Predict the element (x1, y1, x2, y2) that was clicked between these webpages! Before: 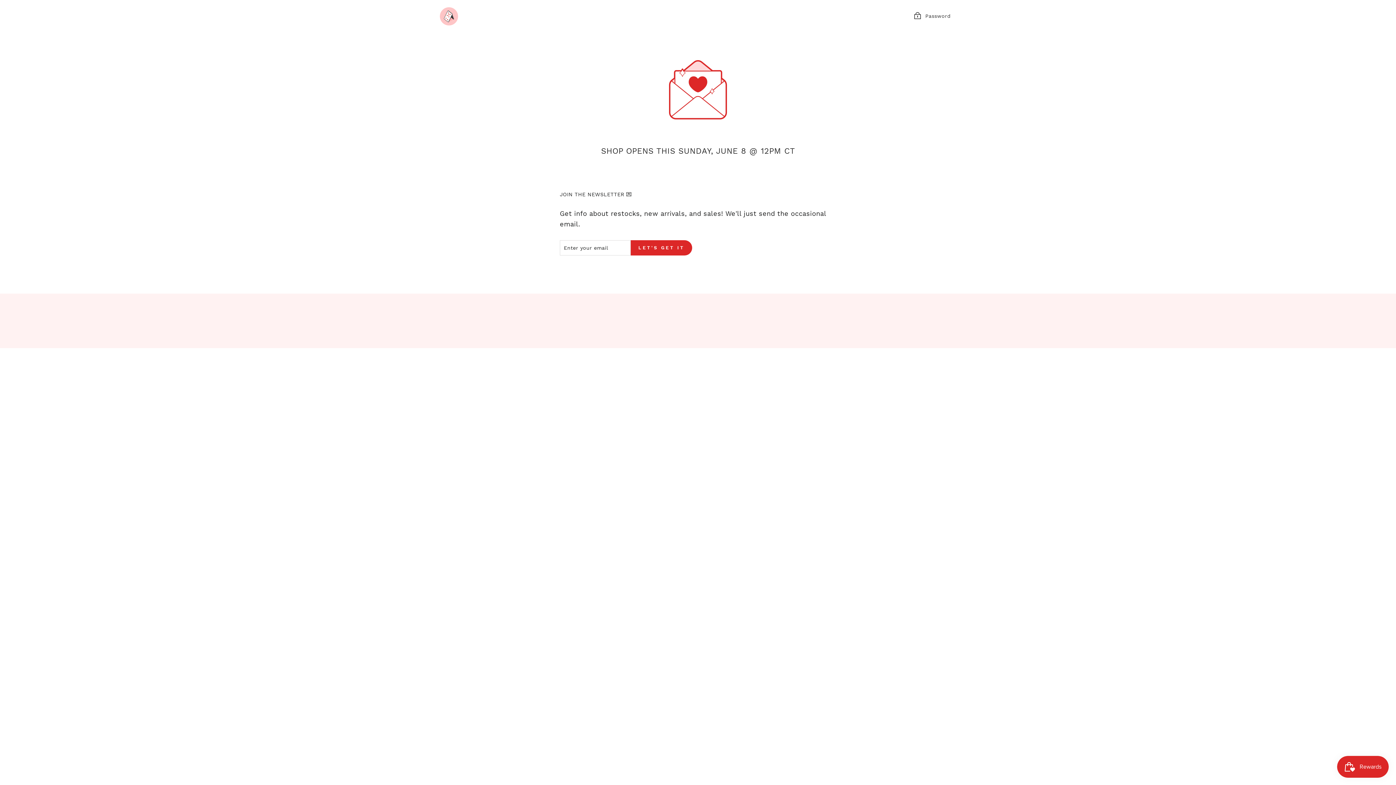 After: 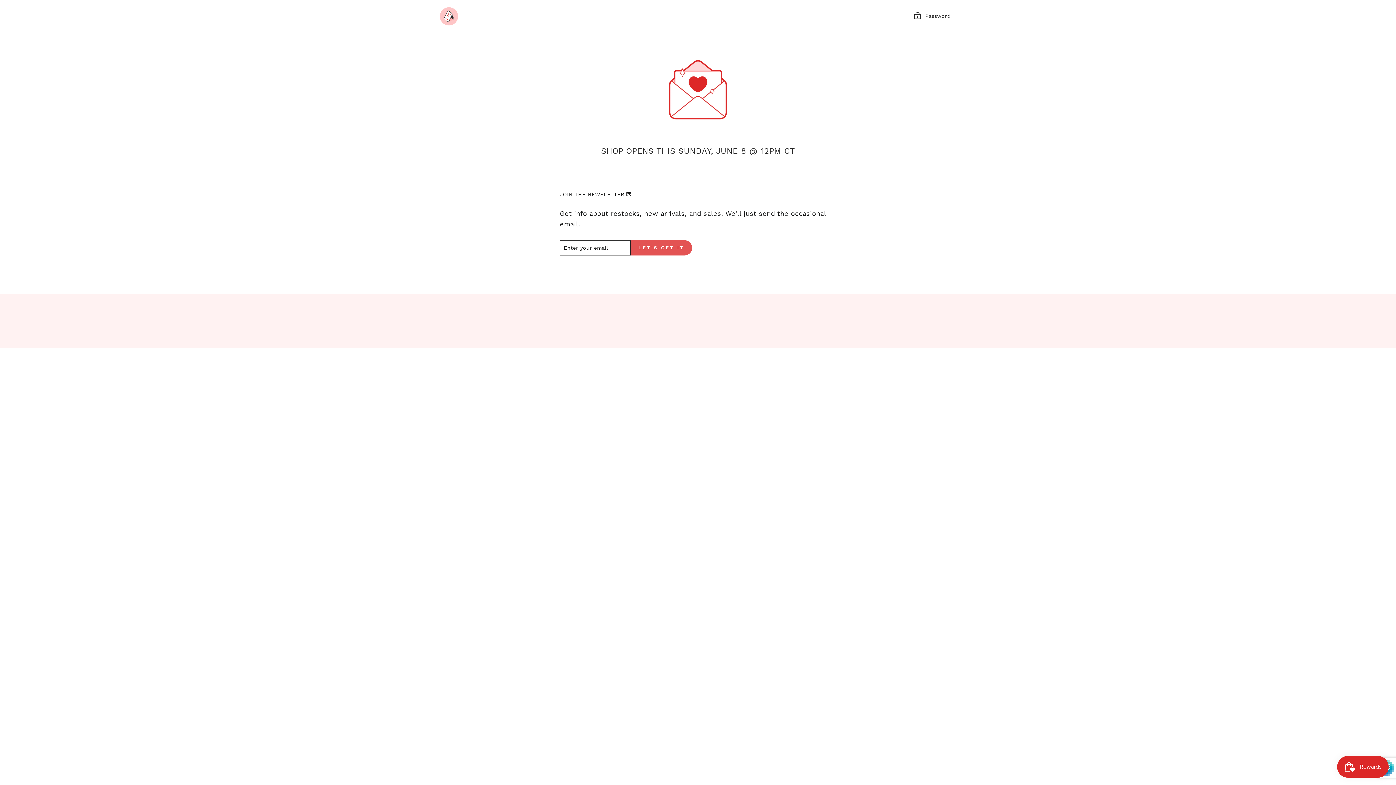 Action: label: LET'S GET IT bbox: (630, 240, 692, 255)